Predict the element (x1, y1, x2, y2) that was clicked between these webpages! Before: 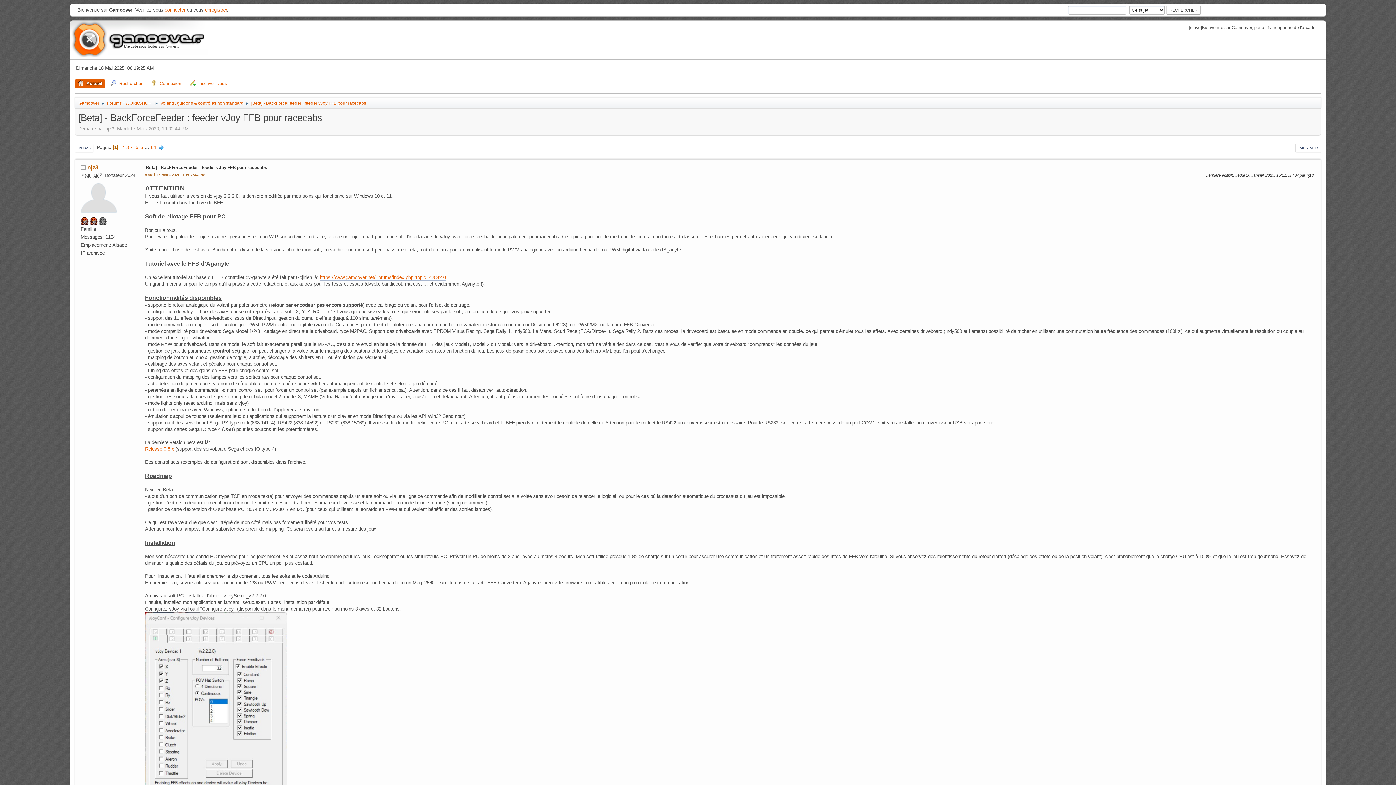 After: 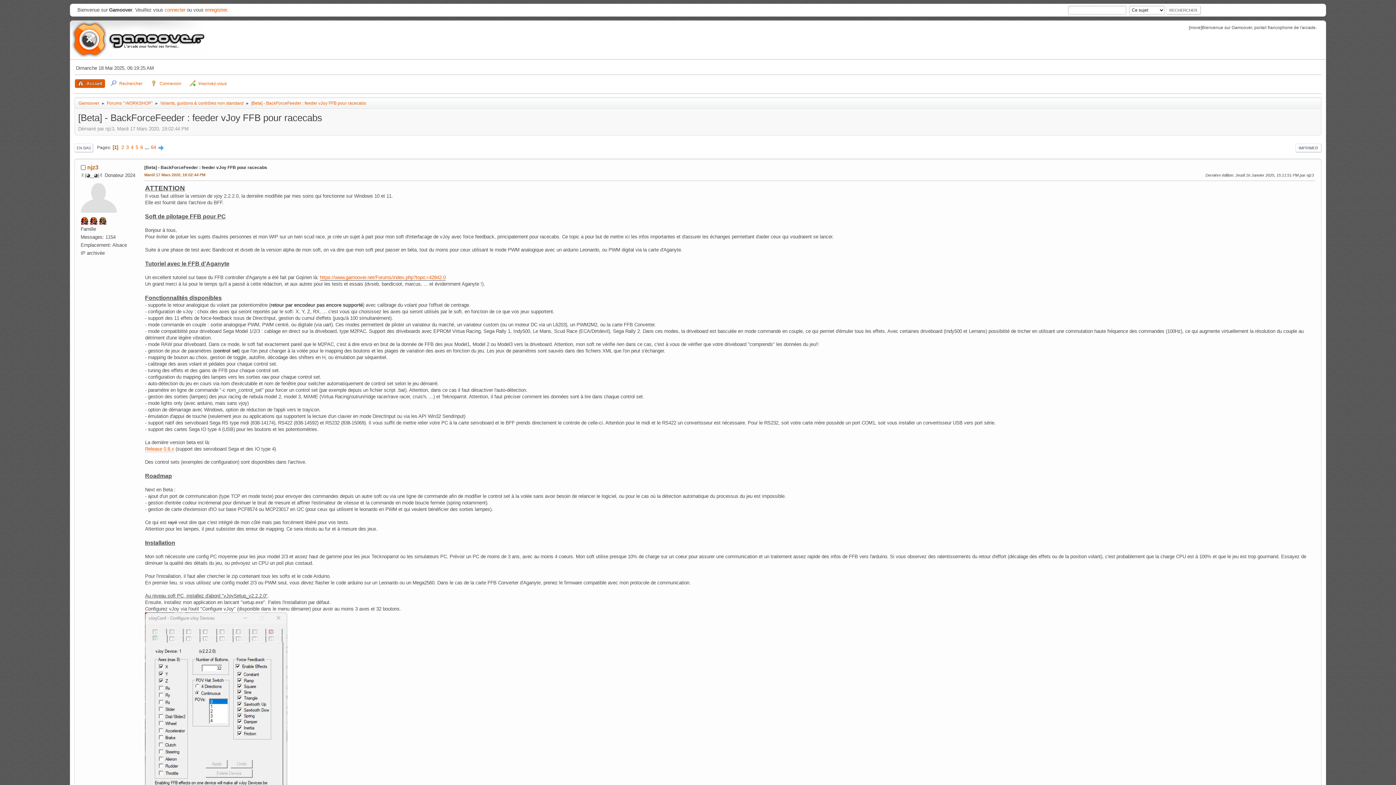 Action: label: https://www.gamoover.net/Forums/index.php?topic=42842.0 bbox: (320, 274, 445, 280)